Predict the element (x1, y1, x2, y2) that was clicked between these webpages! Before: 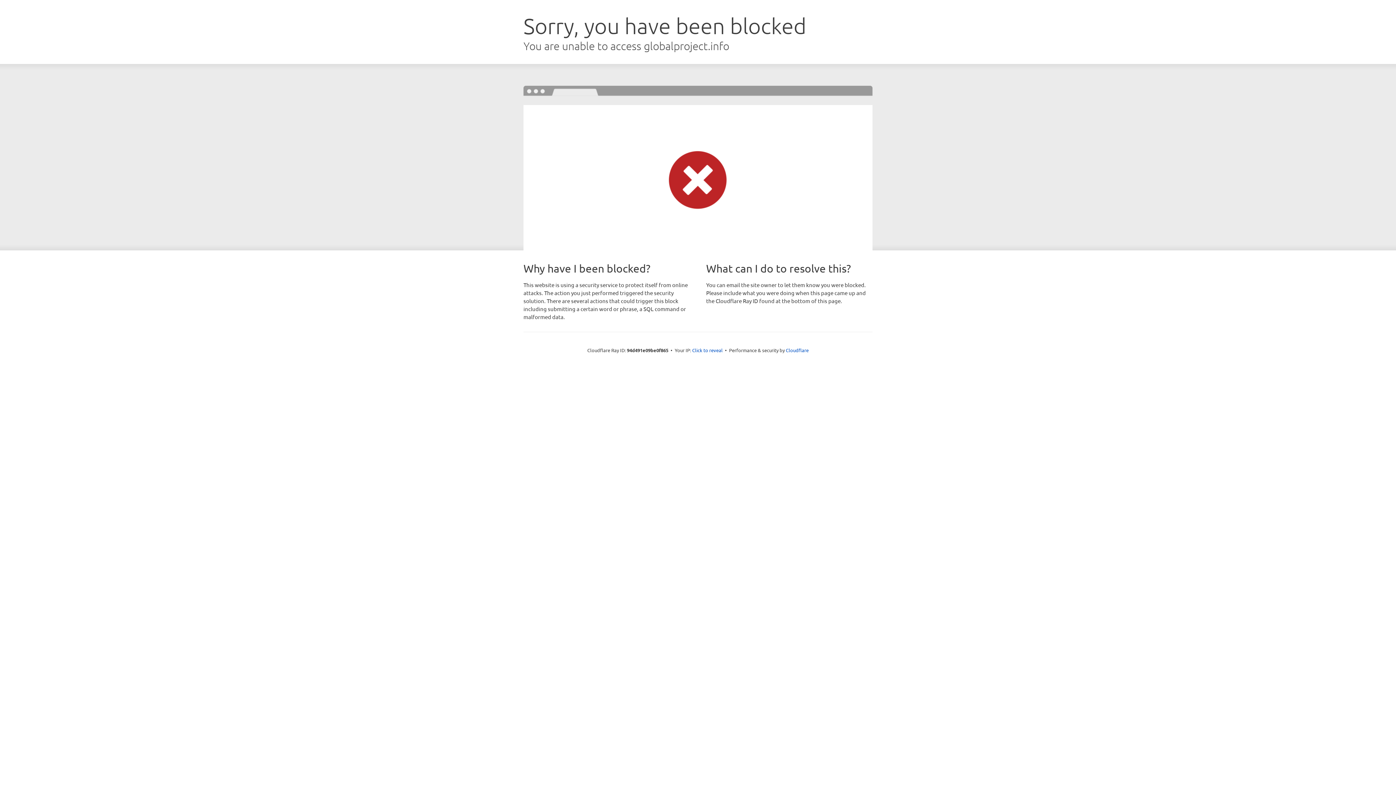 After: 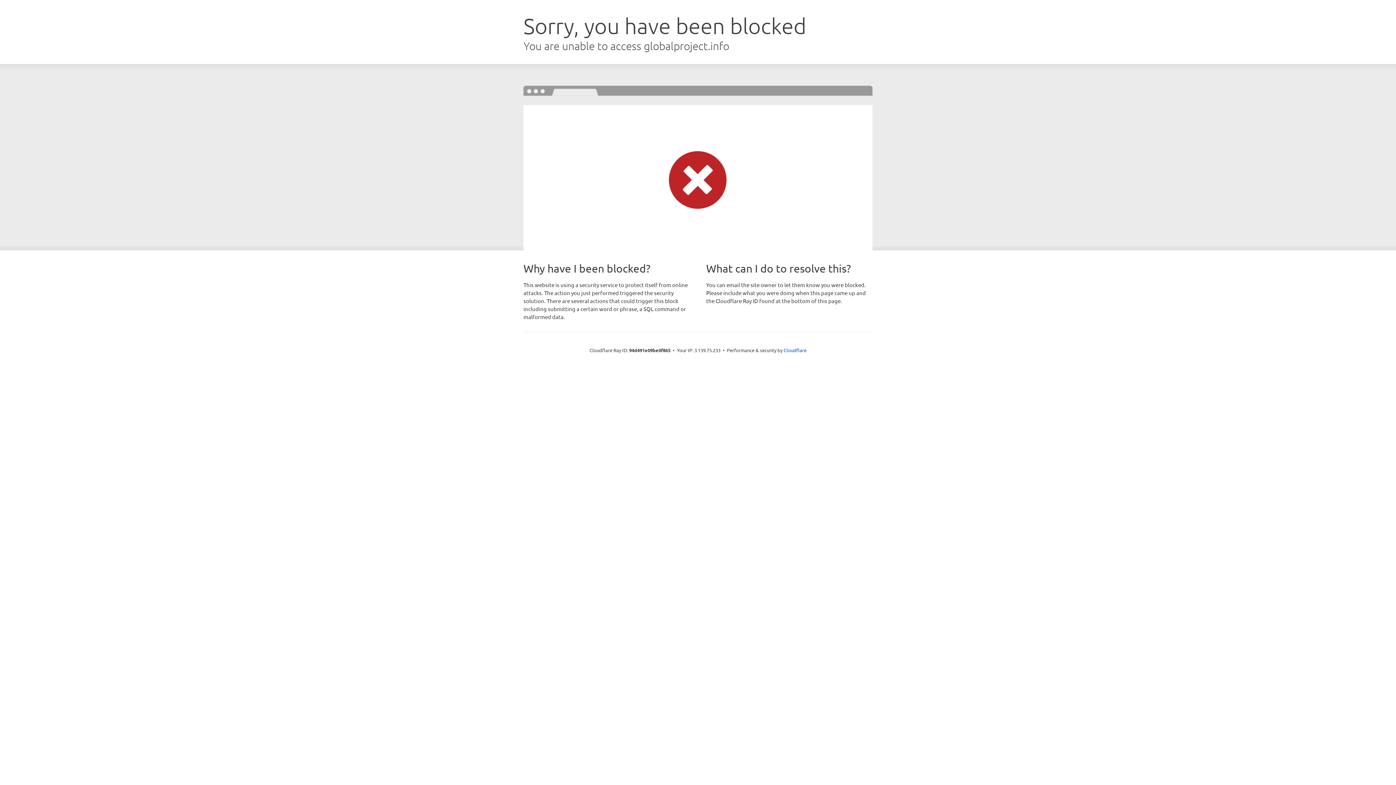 Action: bbox: (692, 346, 722, 353) label: Click to reveal